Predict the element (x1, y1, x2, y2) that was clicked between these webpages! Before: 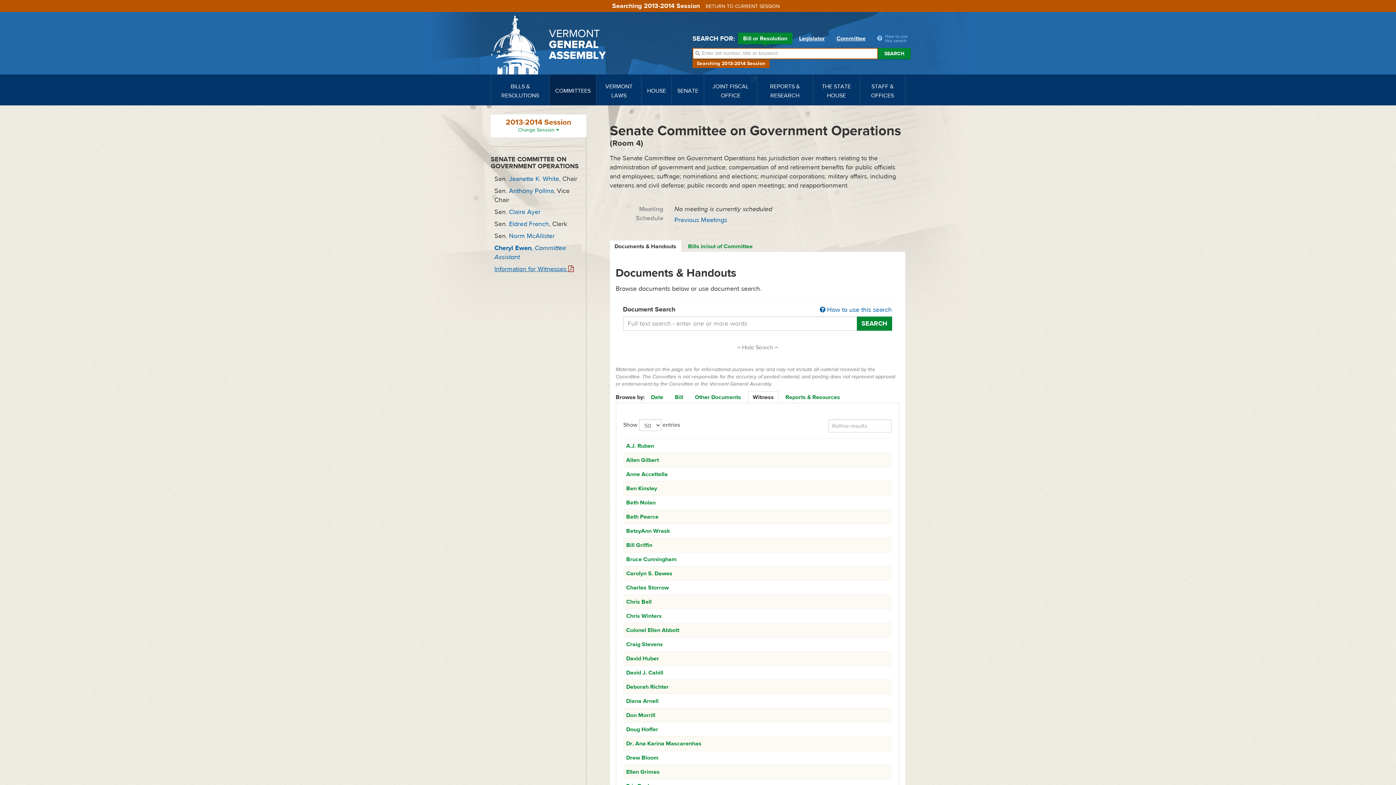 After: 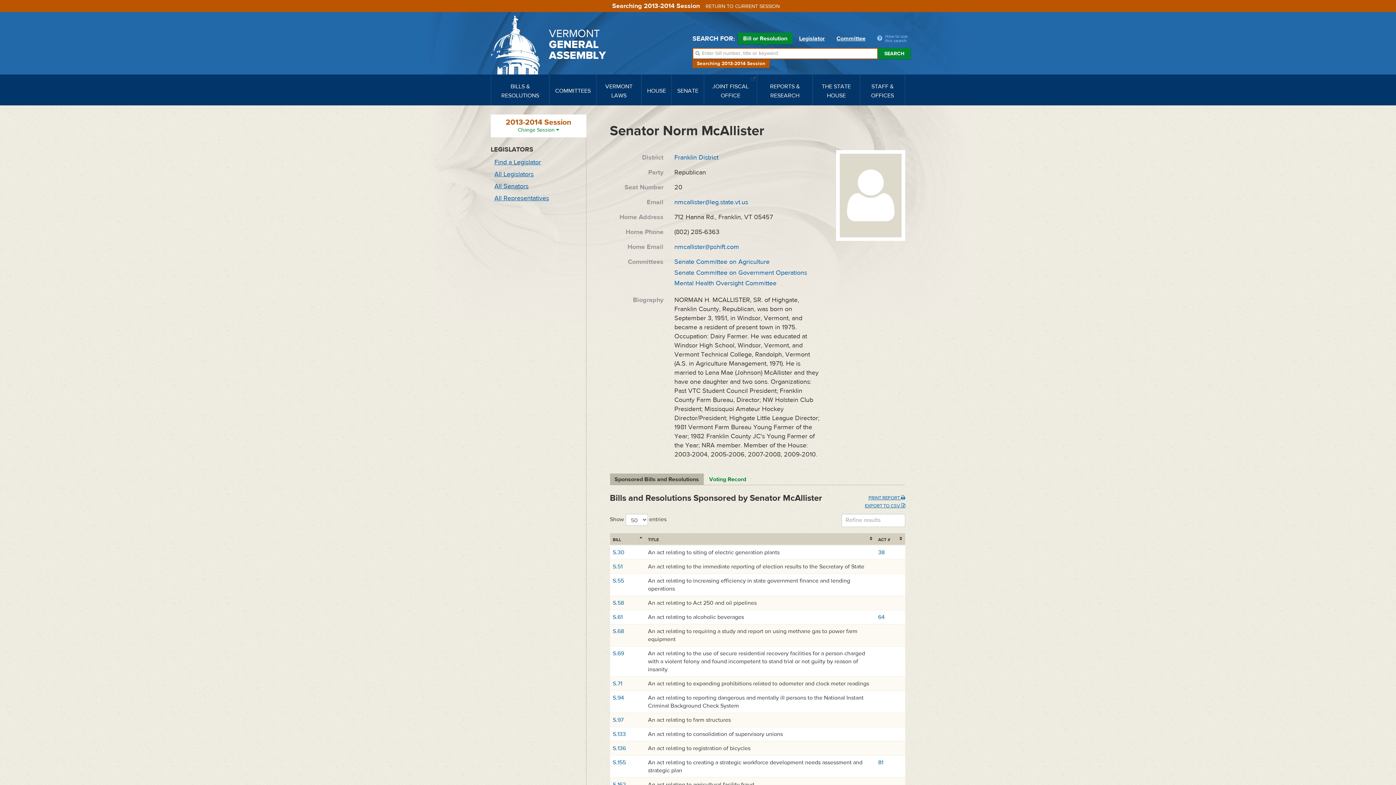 Action: label: Norm McAllister bbox: (509, 231, 554, 240)